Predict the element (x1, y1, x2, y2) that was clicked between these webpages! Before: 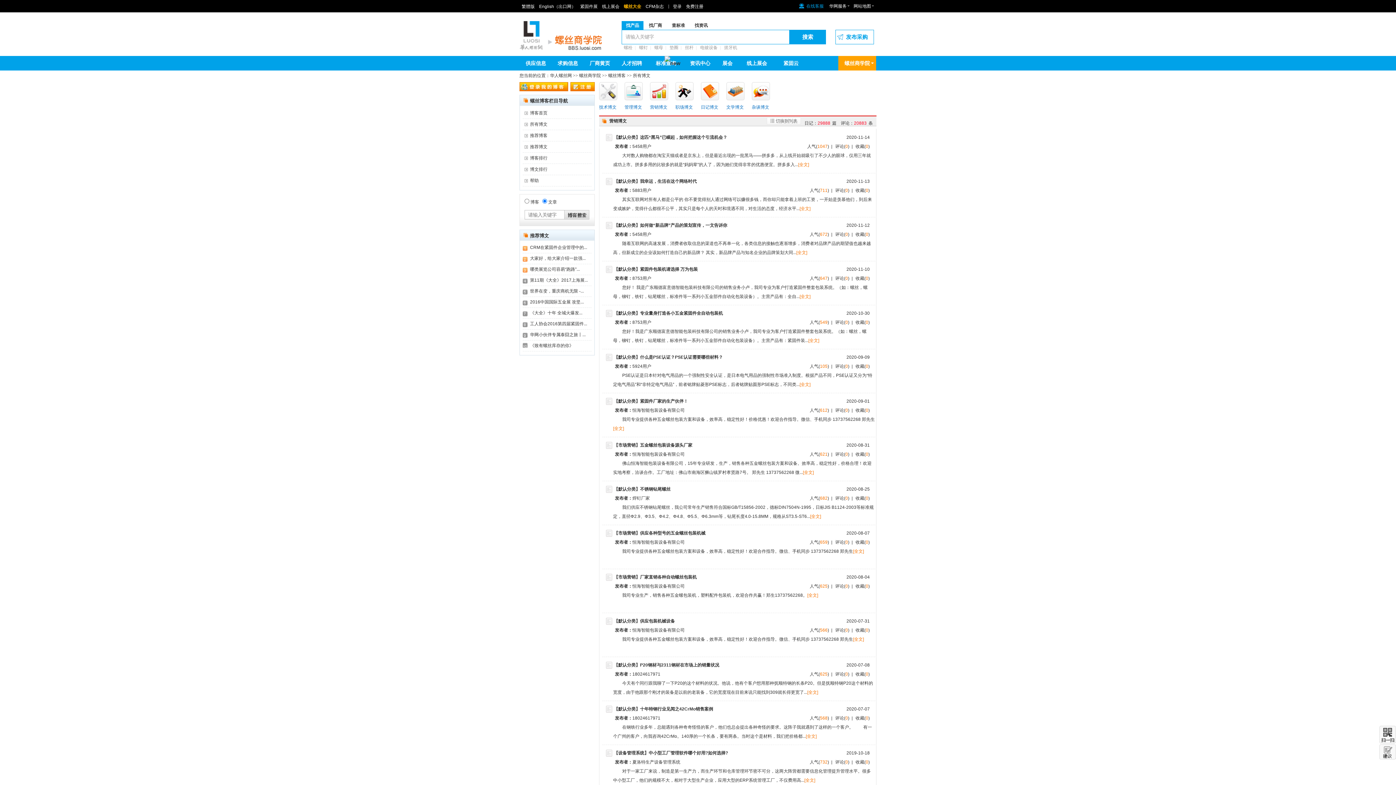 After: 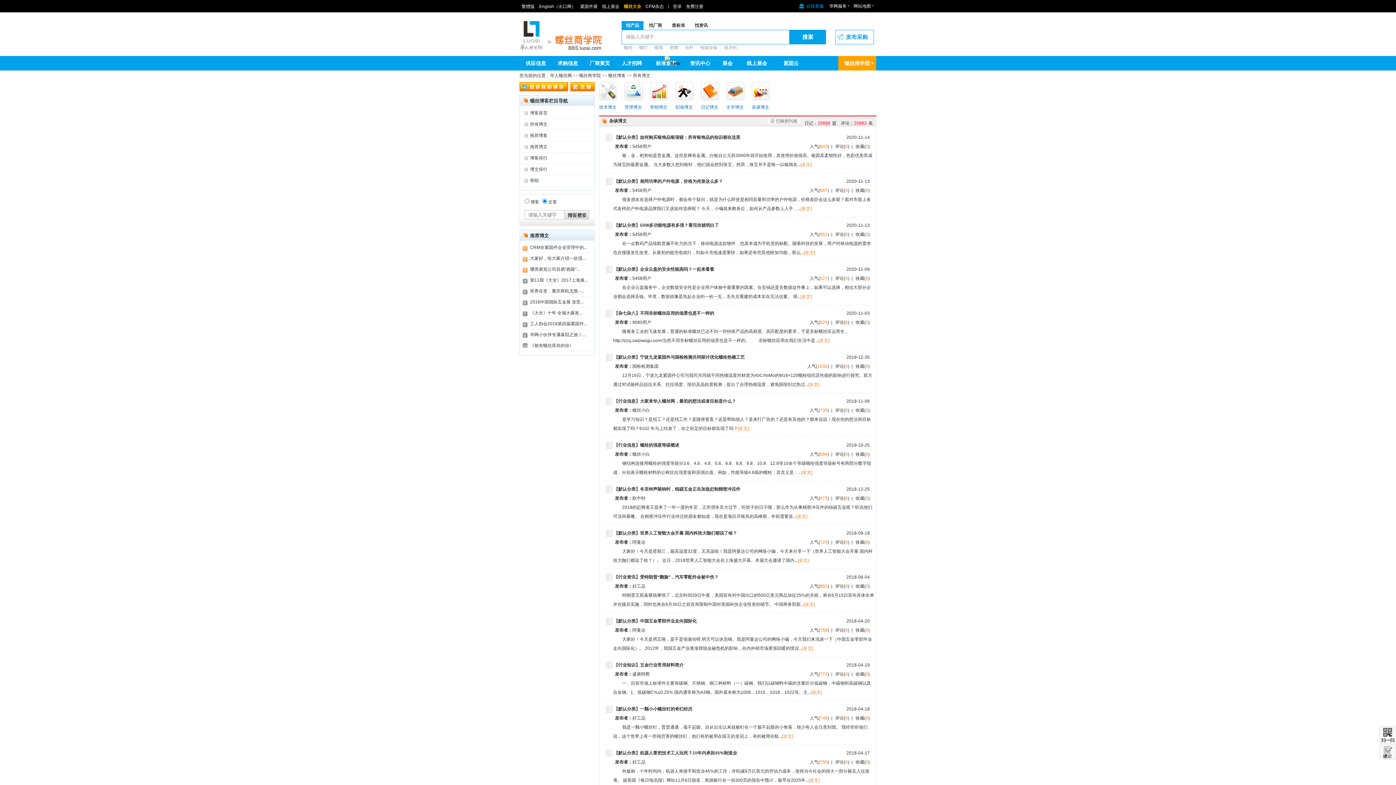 Action: bbox: (726, 96, 744, 101)